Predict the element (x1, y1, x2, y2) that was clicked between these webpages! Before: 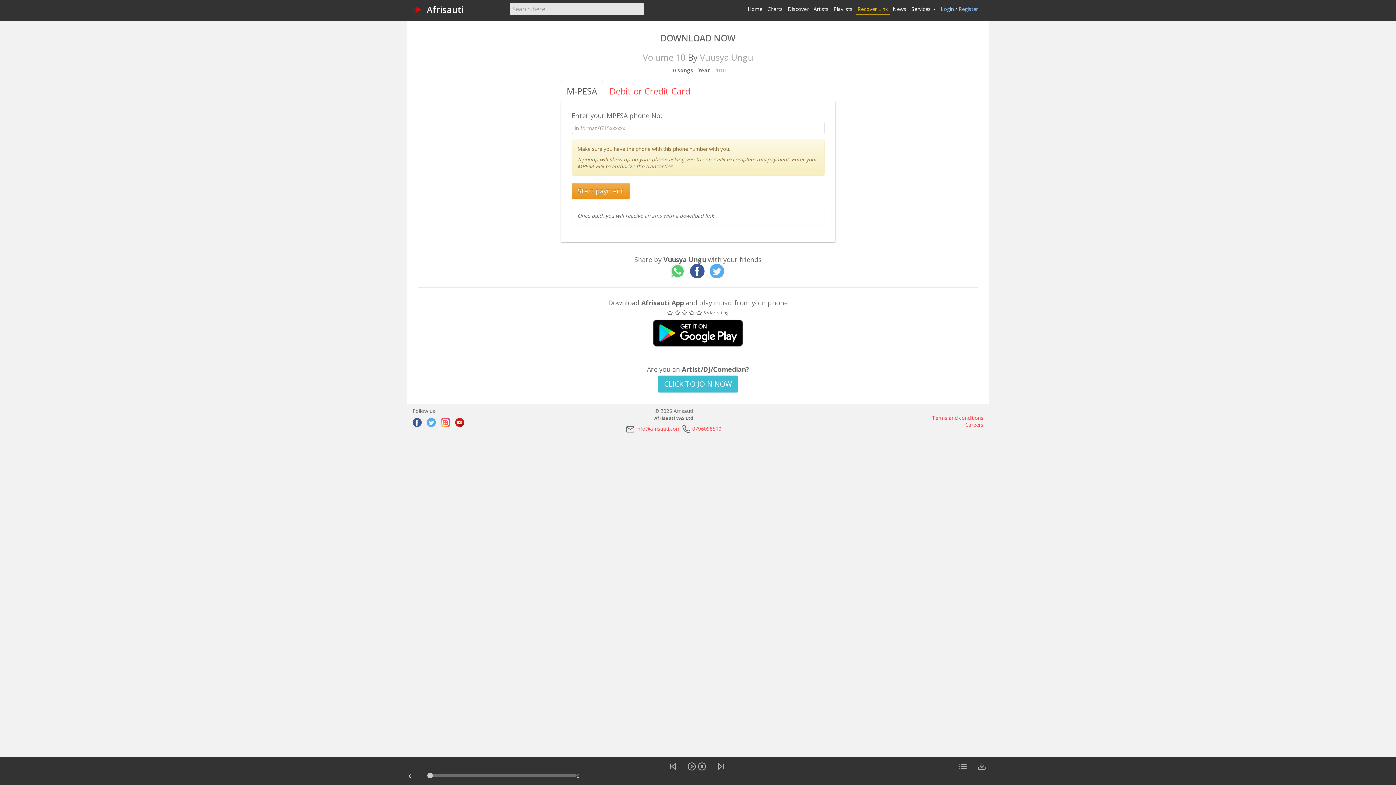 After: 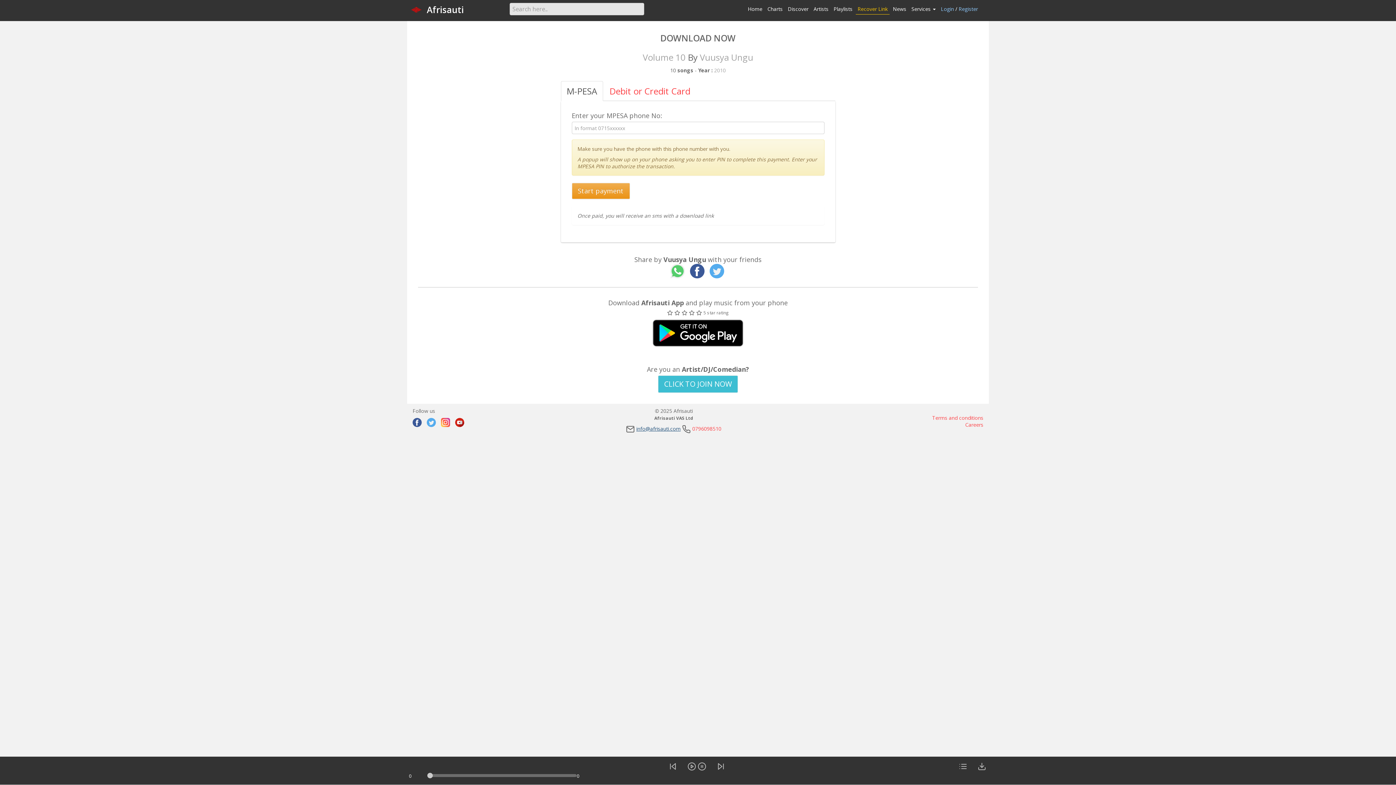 Action: label: info@afrisauti.com bbox: (636, 425, 680, 432)